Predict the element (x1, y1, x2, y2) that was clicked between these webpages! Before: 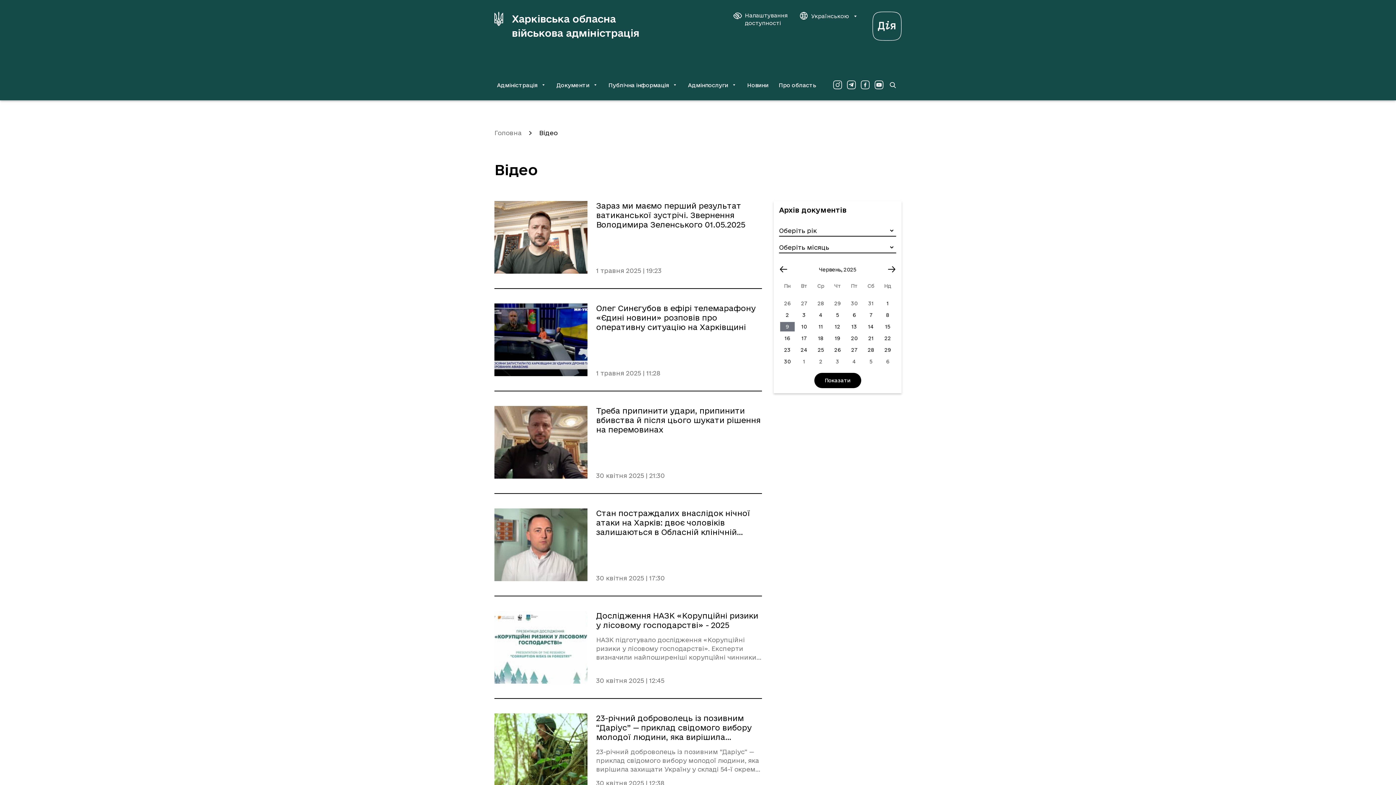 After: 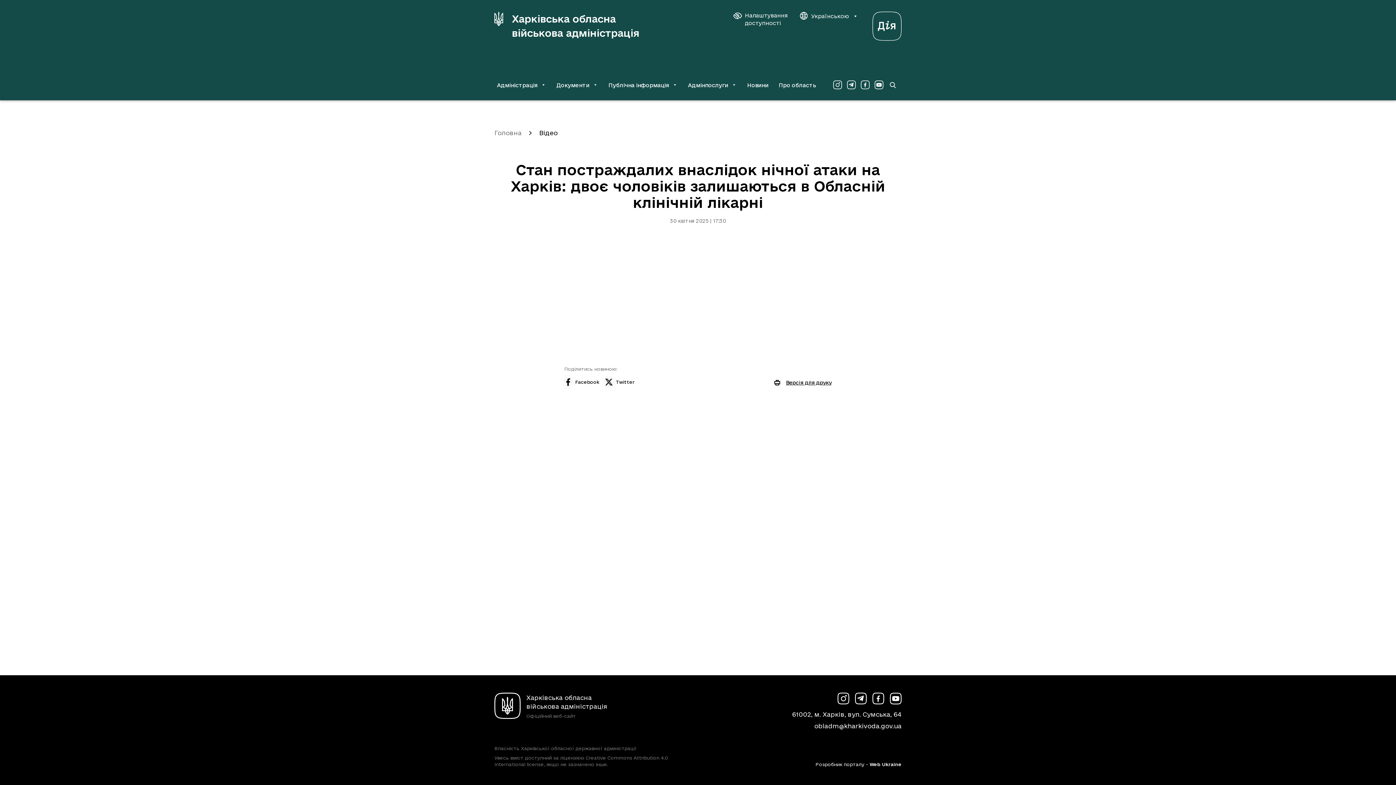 Action: bbox: (596, 508, 762, 537) label: Стан постраждалих внаслідок нічної атаки на Харків: двоє чоловіків залишаються в Обласній клінічній лікарні